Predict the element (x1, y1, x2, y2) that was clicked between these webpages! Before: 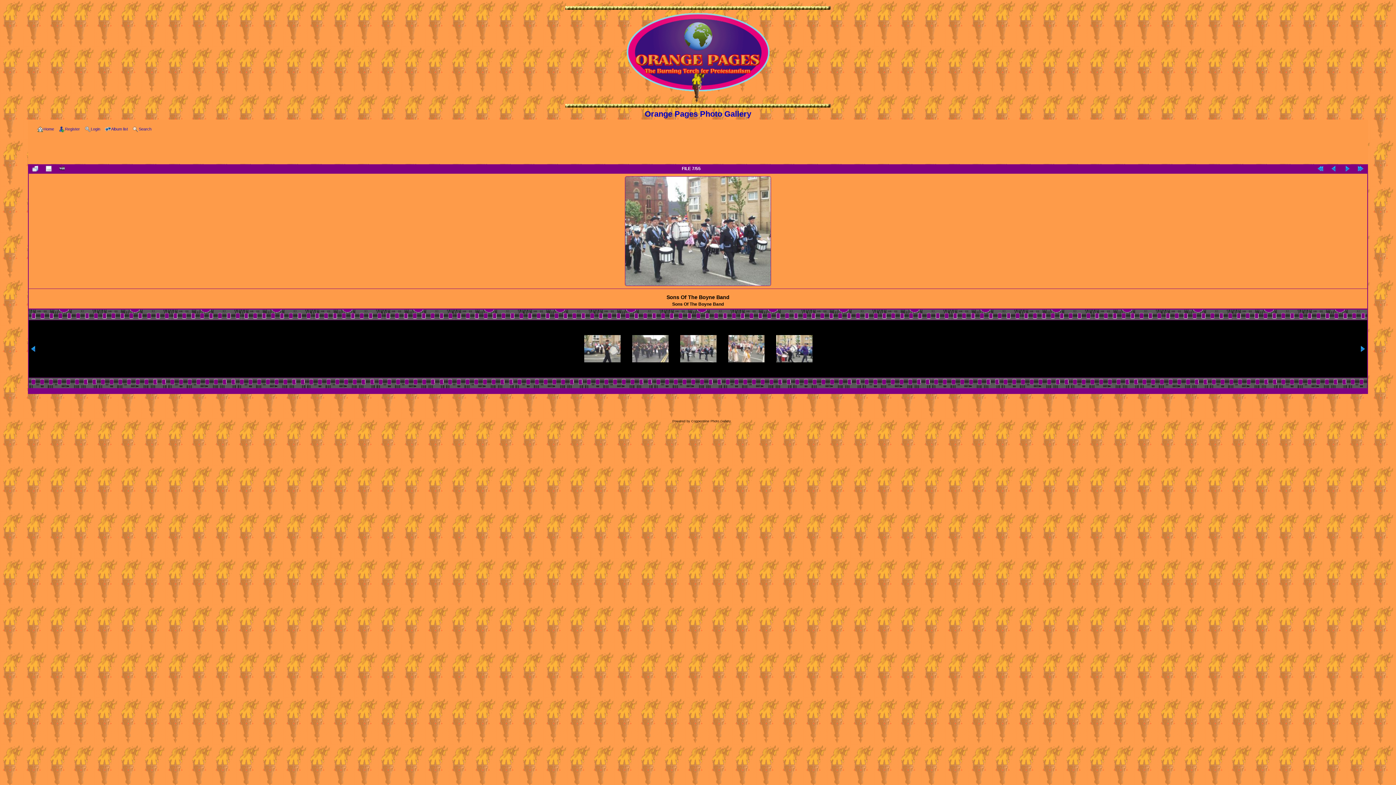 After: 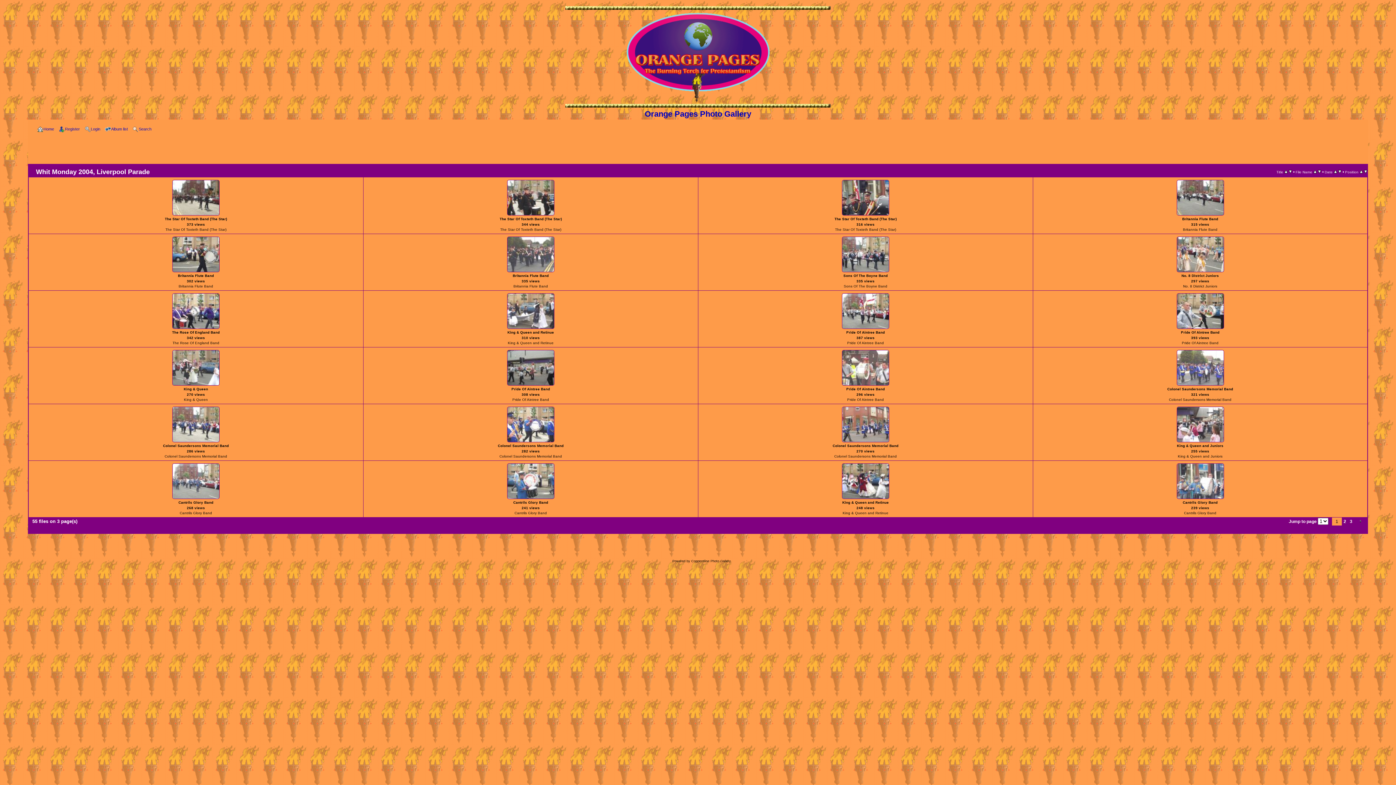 Action: bbox: (28, 164, 41, 172)